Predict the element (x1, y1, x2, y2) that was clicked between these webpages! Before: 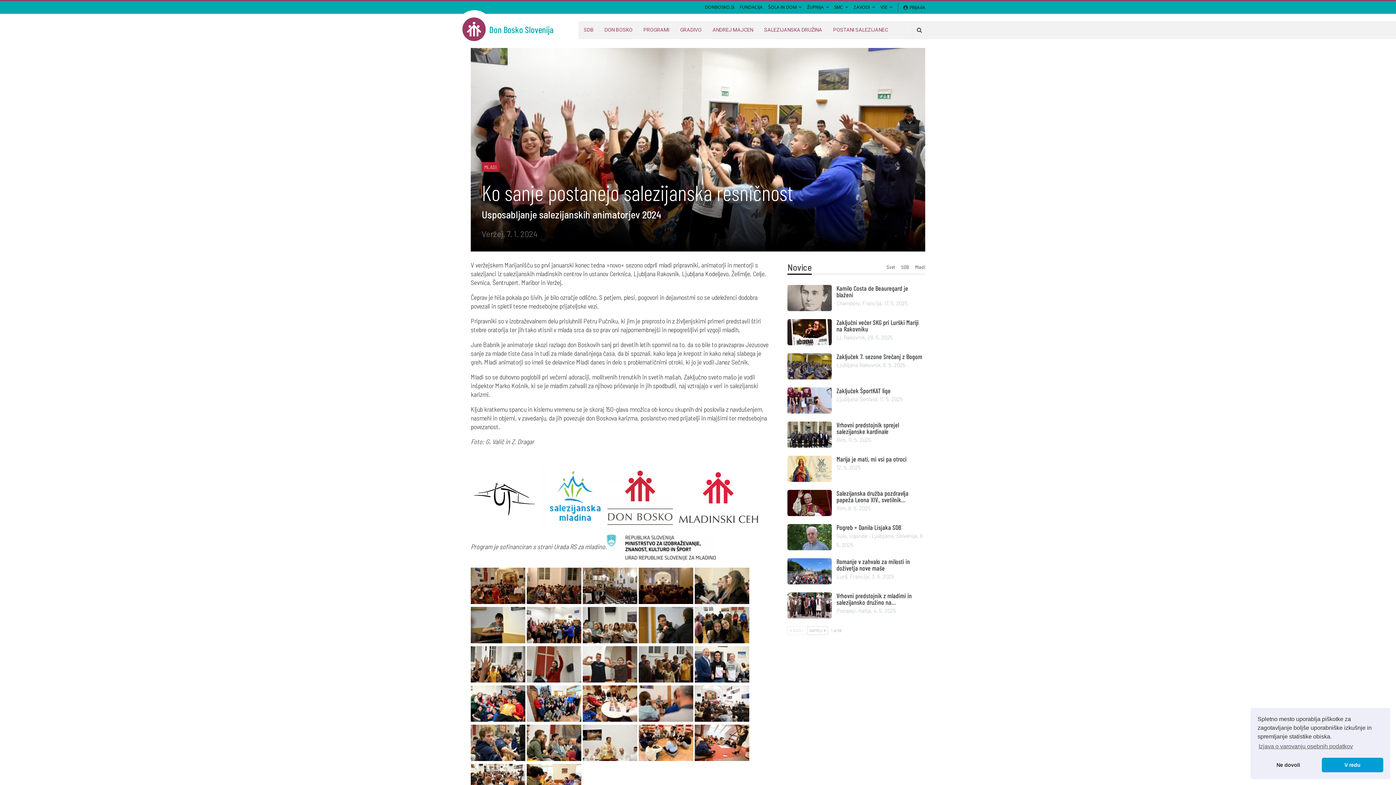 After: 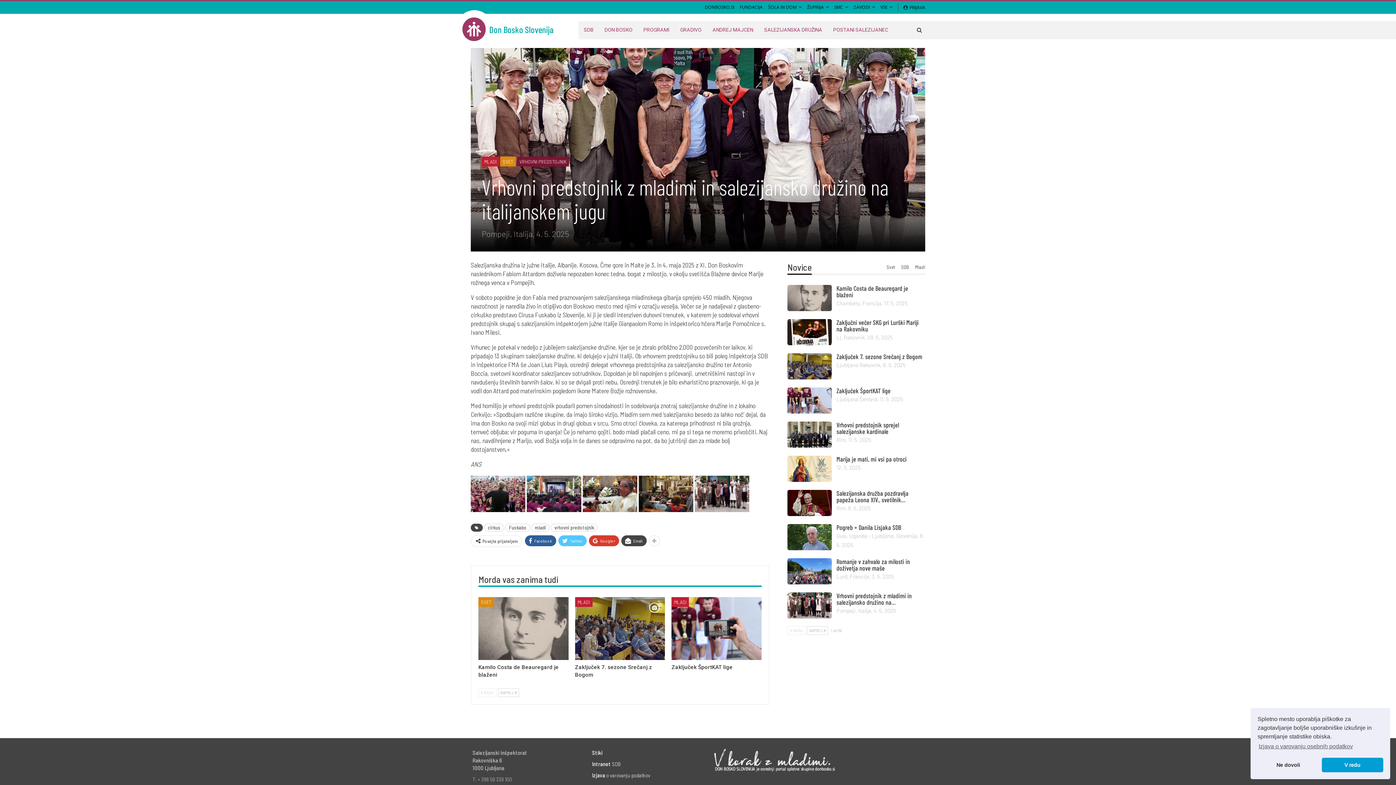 Action: bbox: (787, 592, 832, 618)